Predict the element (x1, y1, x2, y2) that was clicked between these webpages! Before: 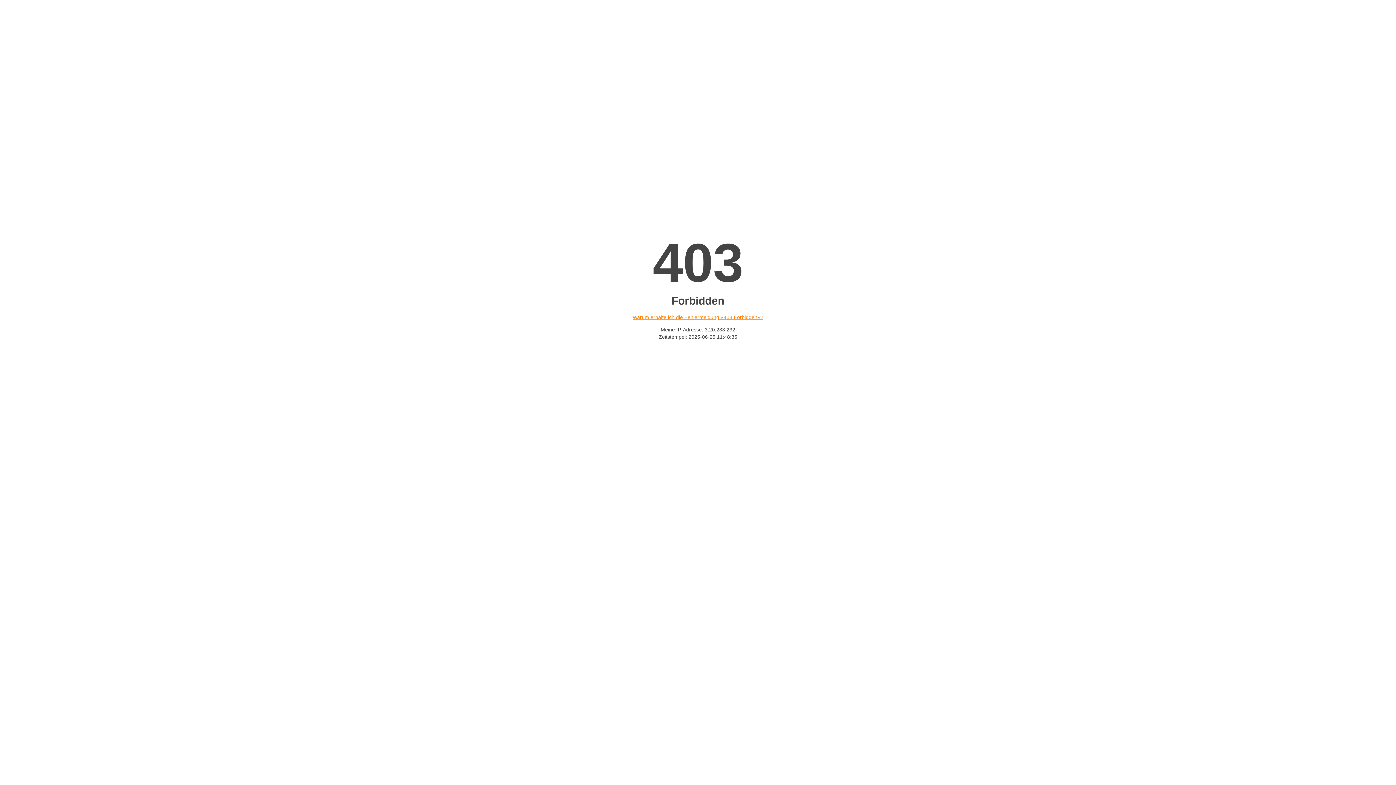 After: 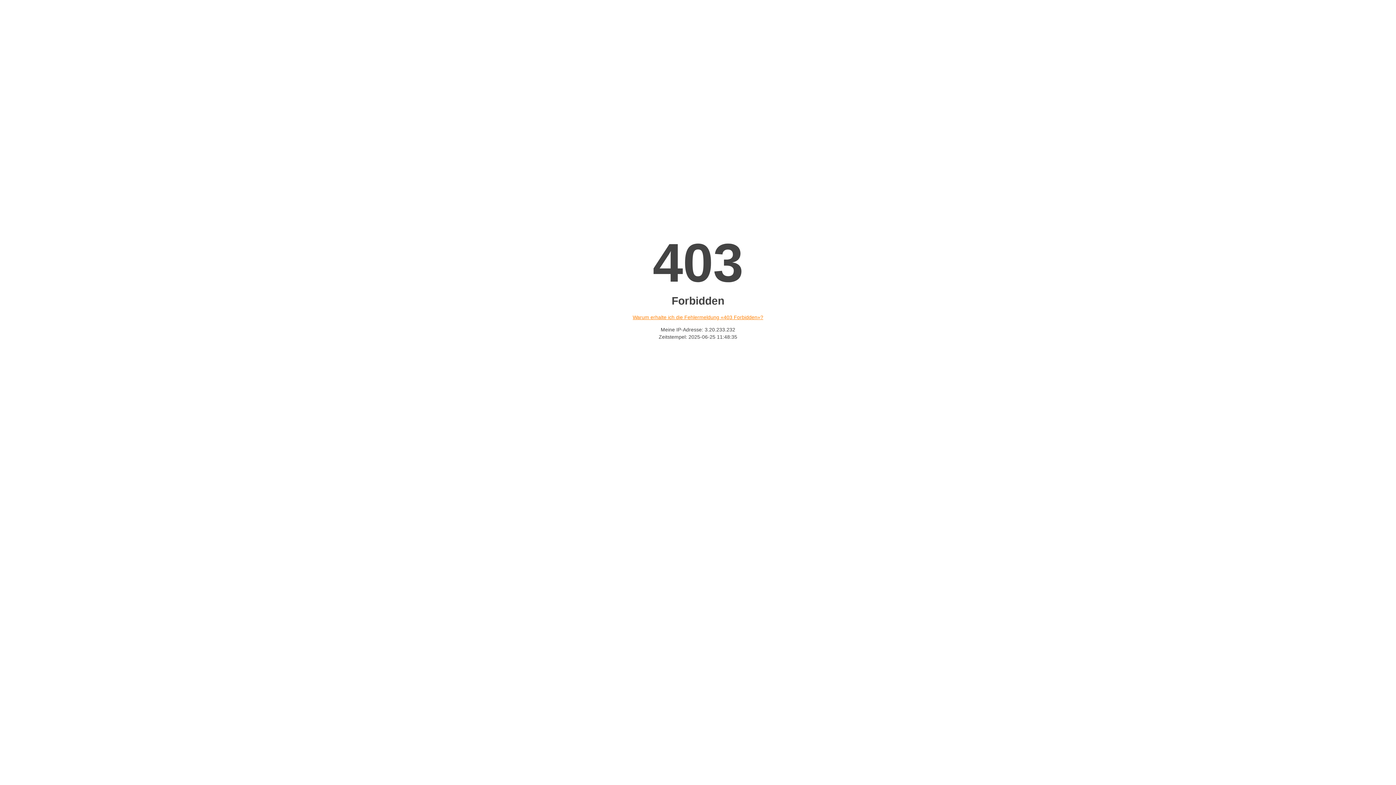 Action: label: Warum erhalte ich die Fehlermeldung «403 Forbidden»? bbox: (632, 314, 763, 320)